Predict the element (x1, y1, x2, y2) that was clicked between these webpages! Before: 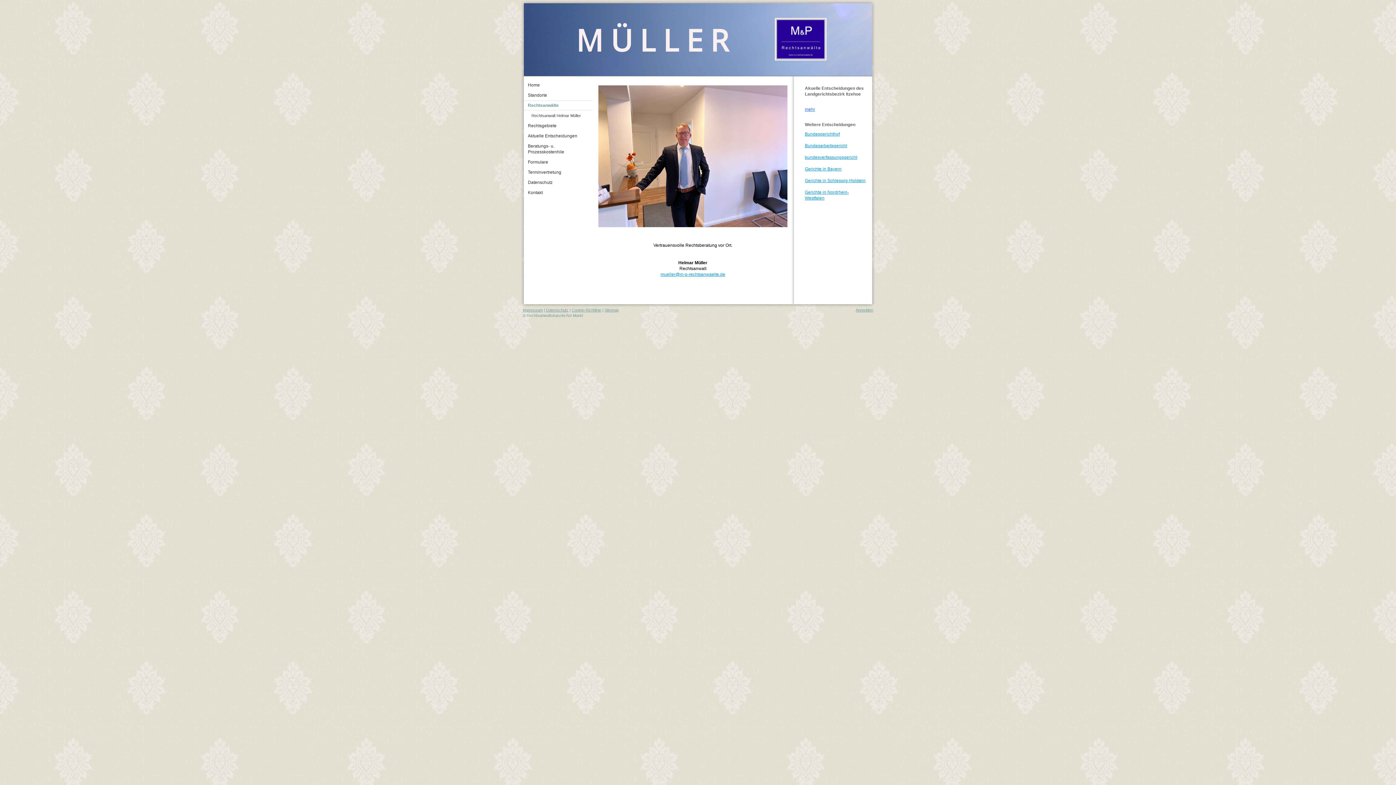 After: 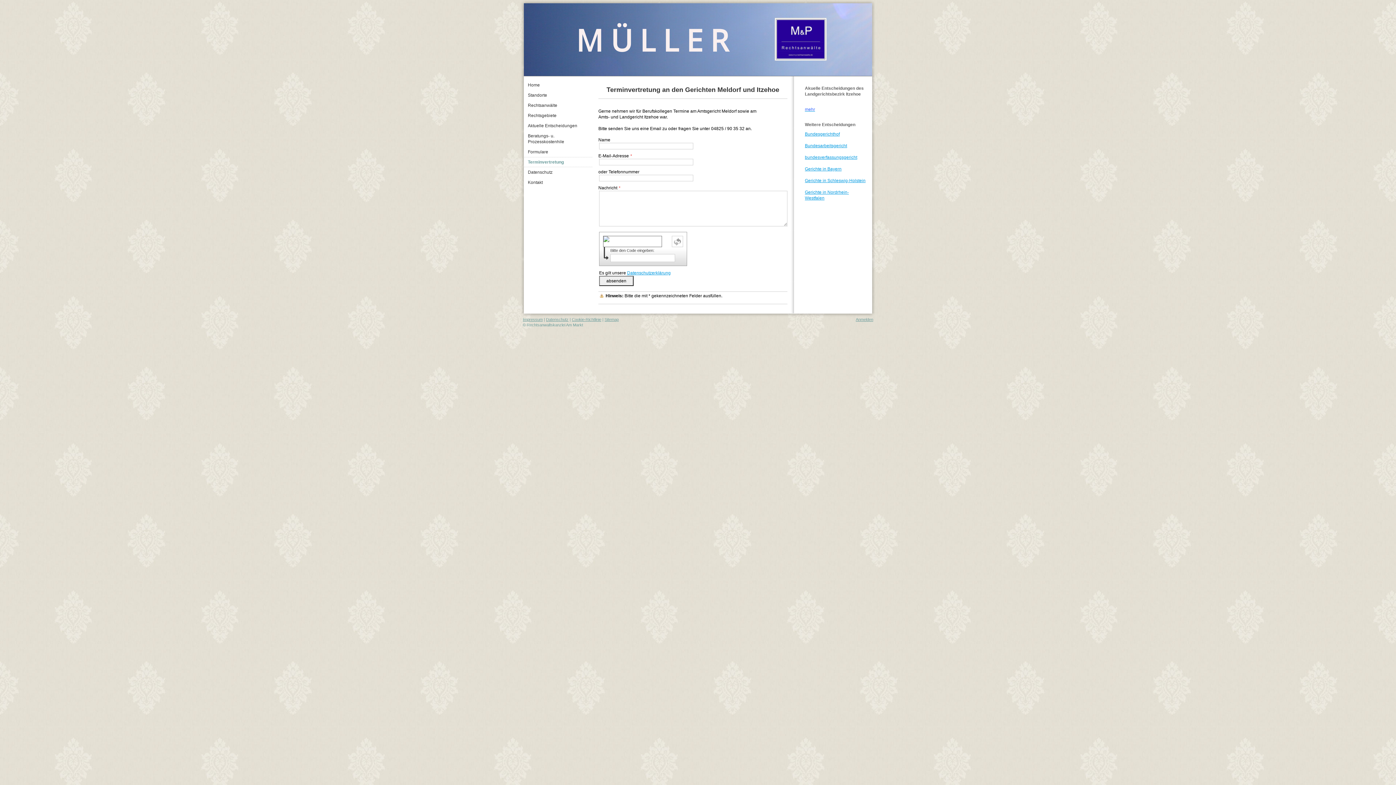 Action: label: Terminvertretung bbox: (524, 167, 593, 177)